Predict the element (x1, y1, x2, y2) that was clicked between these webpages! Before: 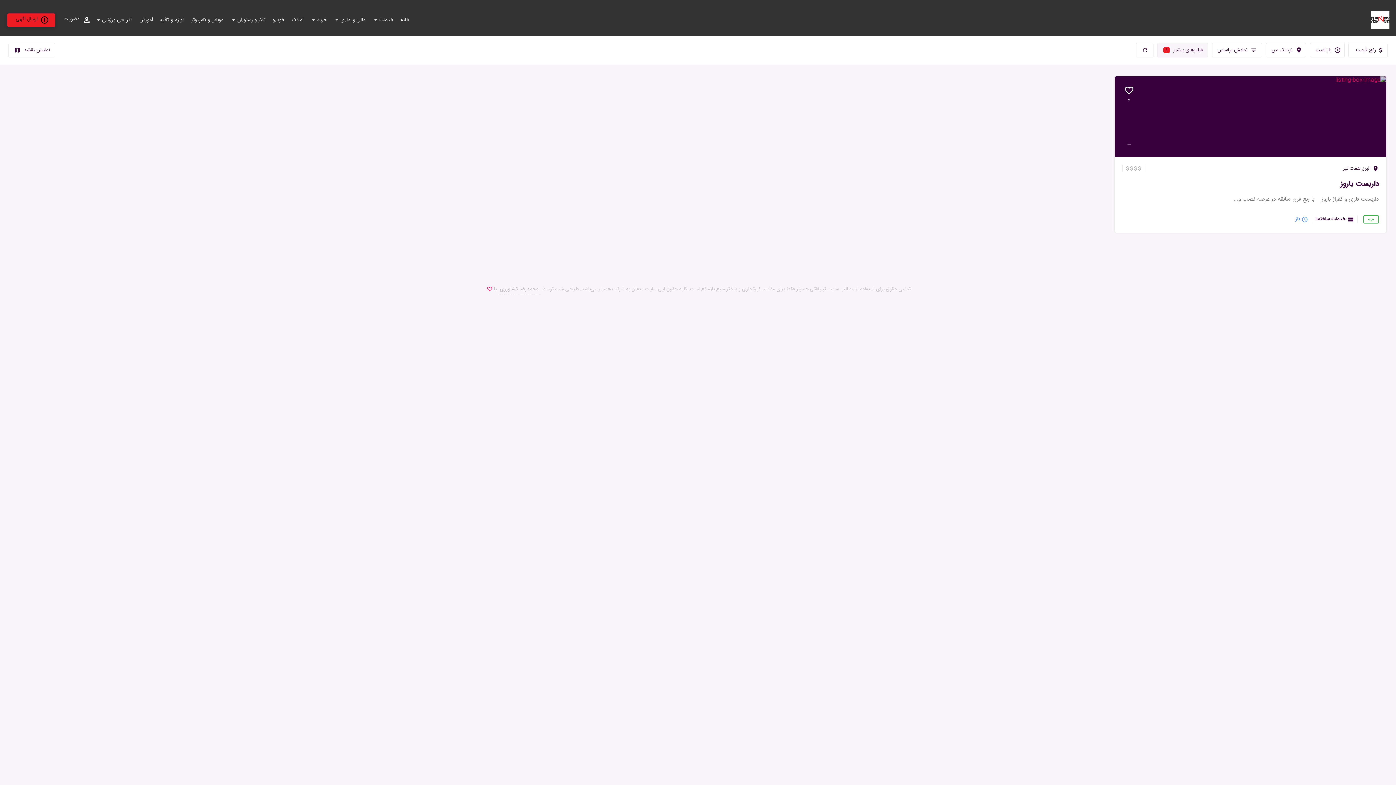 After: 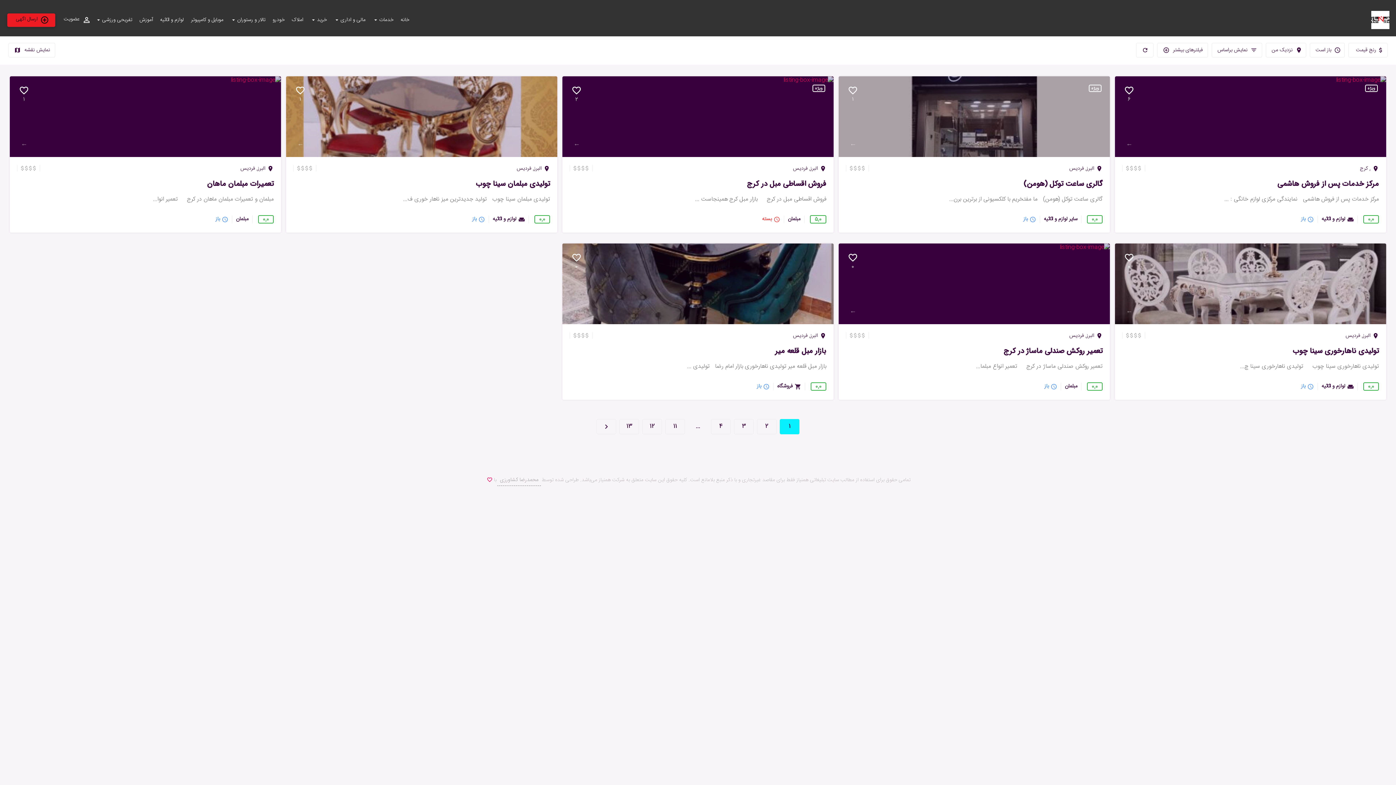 Action: bbox: (157, 16, 186, 23) label: لوازم و اثاثیه